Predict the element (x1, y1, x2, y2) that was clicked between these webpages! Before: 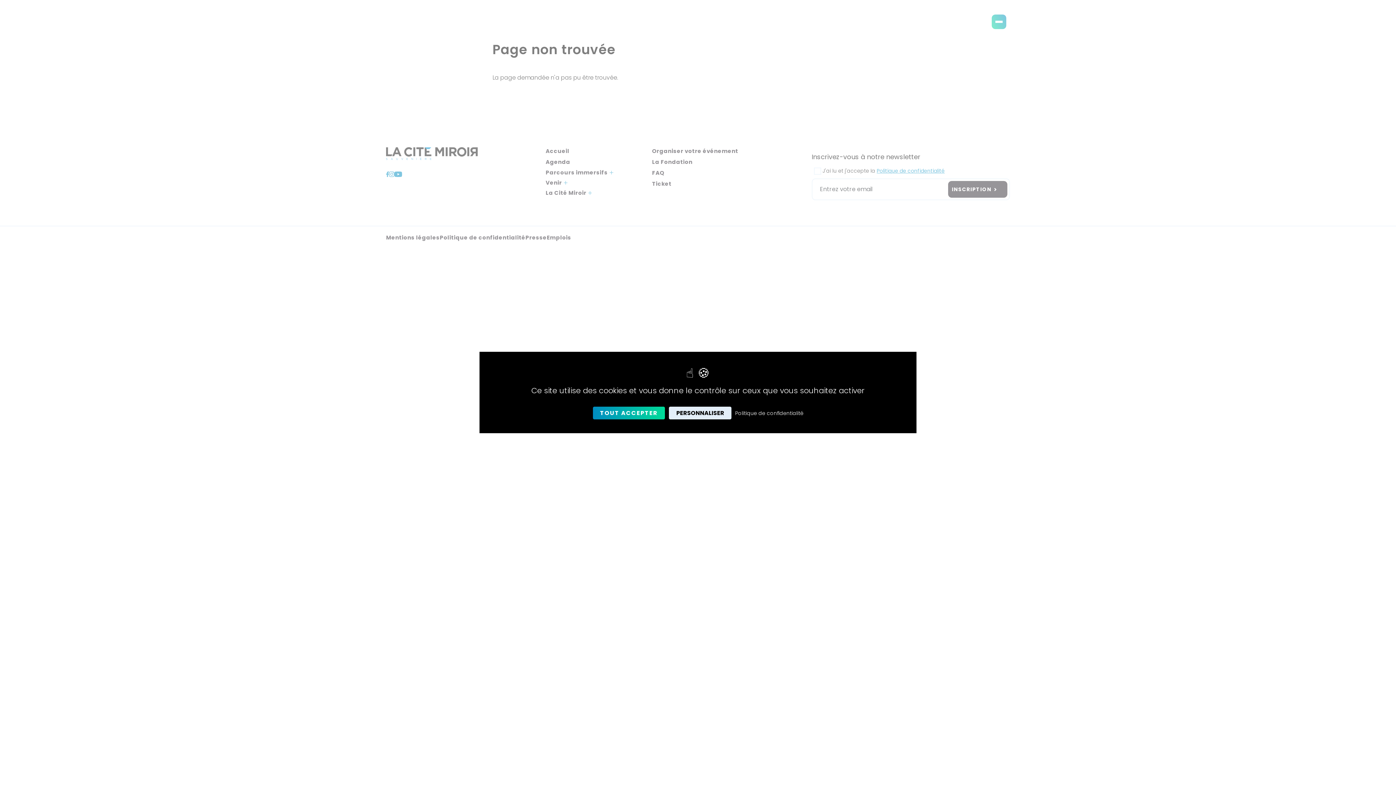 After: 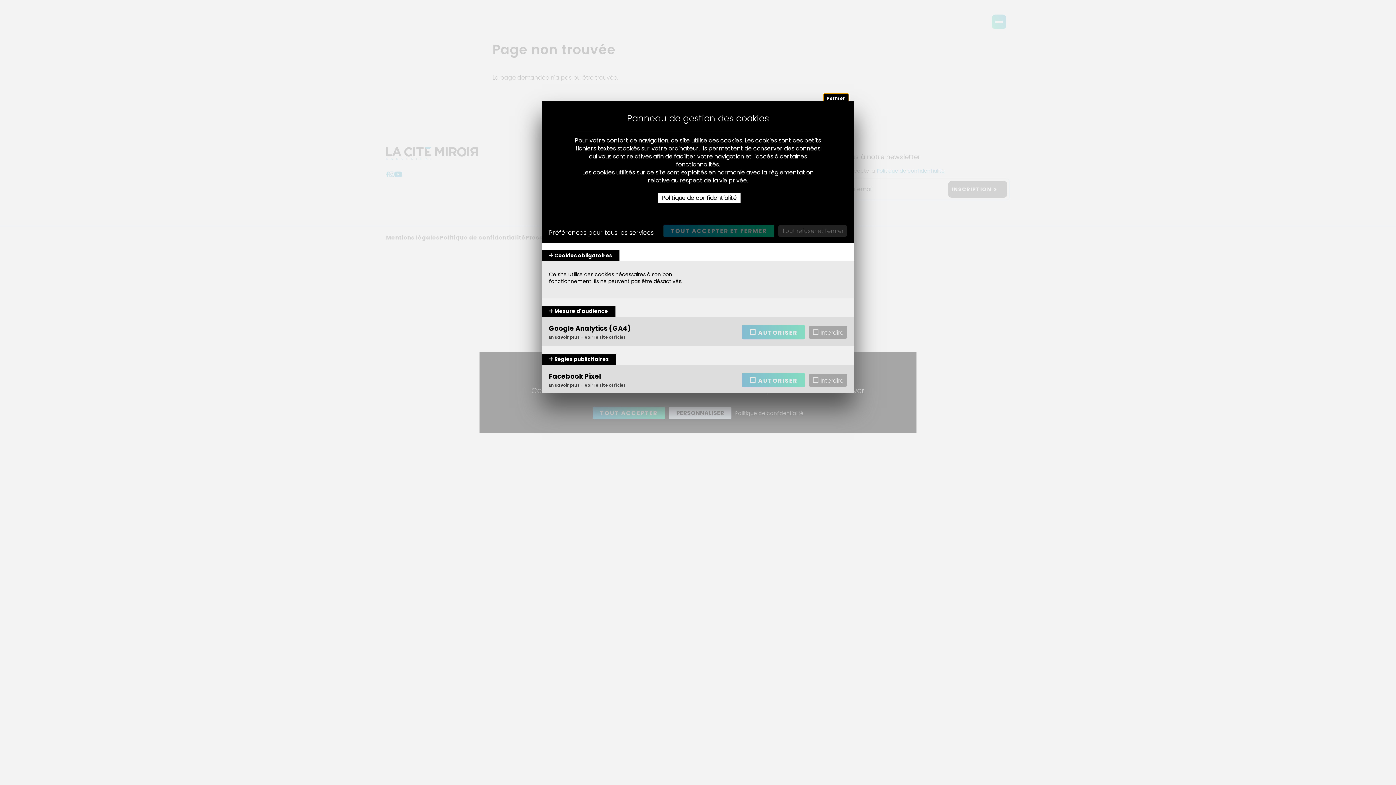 Action: label: Personnaliser (fenêtre modale) bbox: (669, 406, 731, 419)